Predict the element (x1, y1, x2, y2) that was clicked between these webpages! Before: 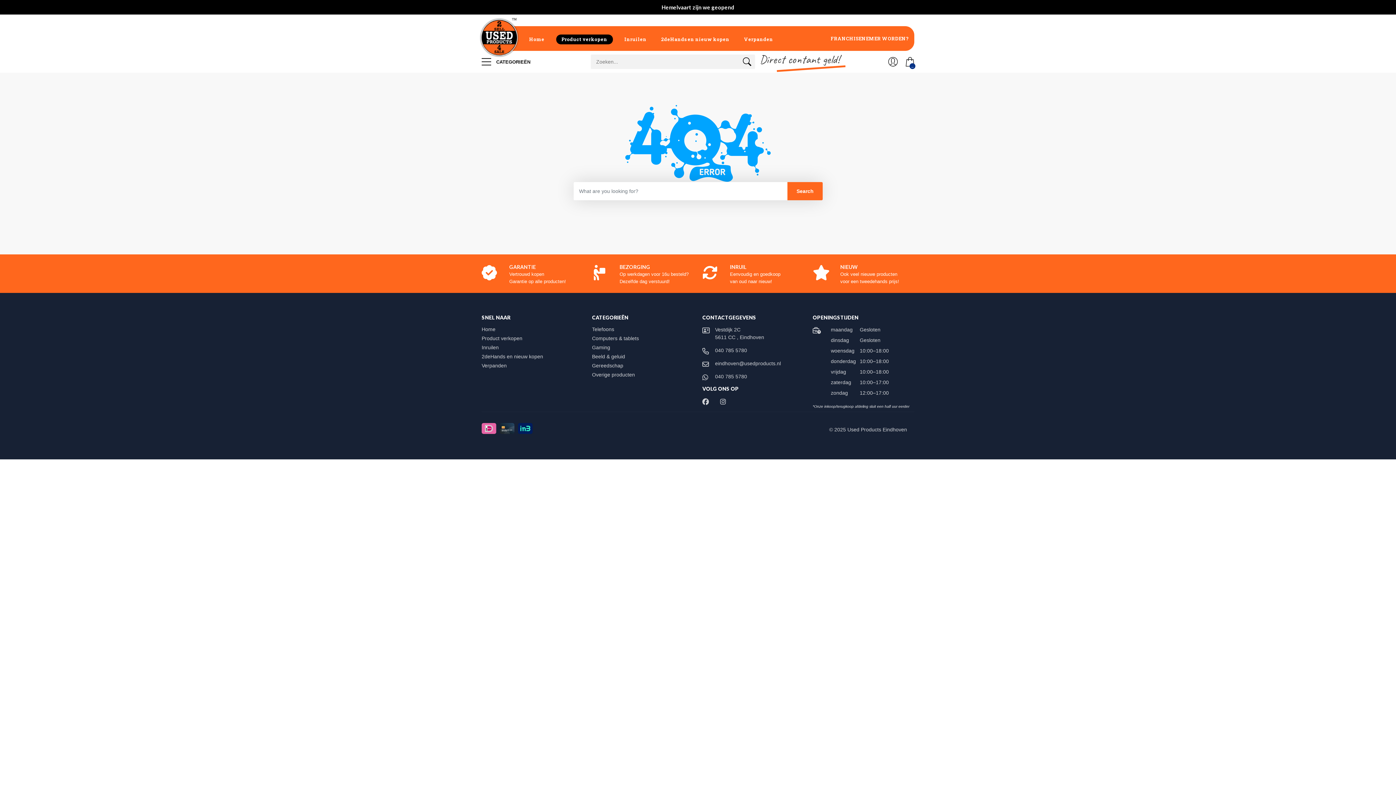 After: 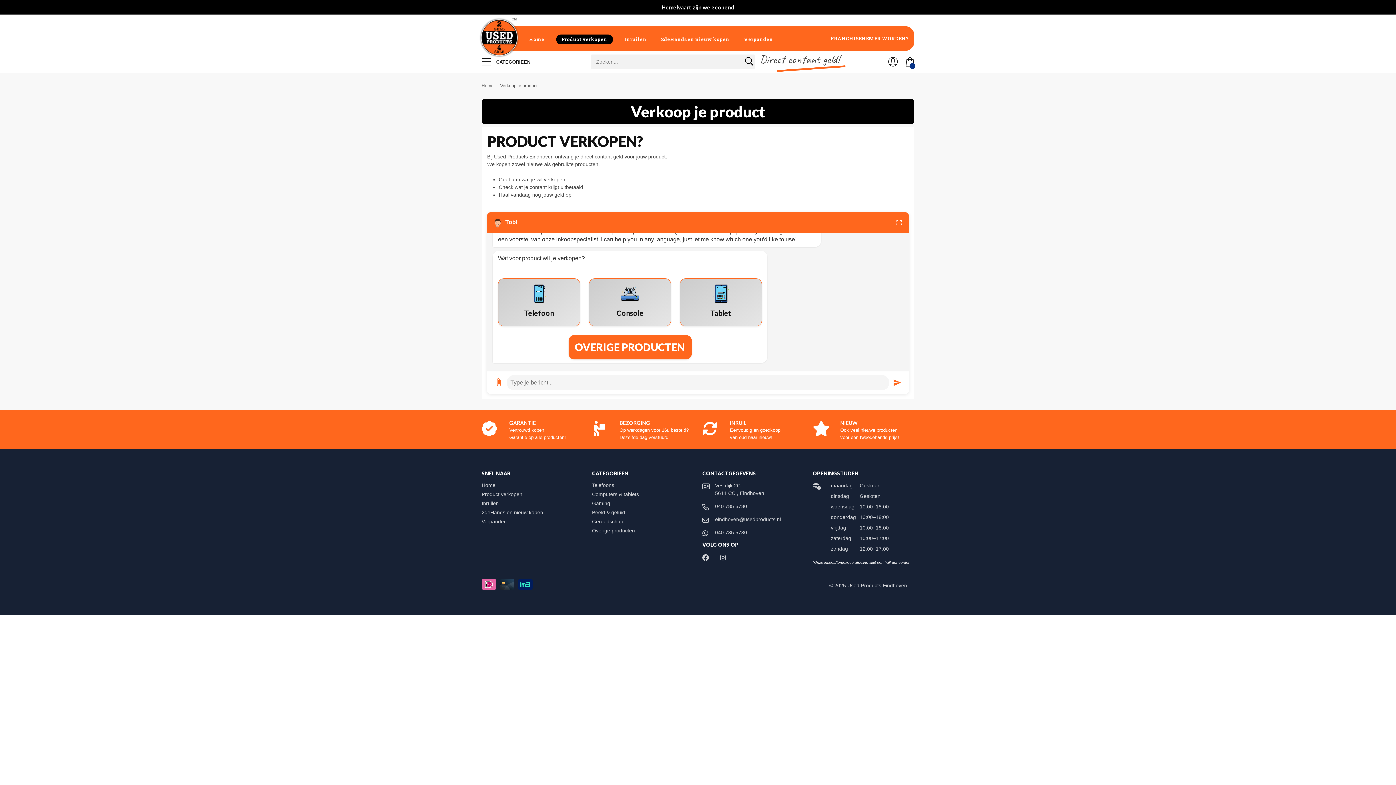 Action: bbox: (481, 335, 529, 341) label: Product verkopen